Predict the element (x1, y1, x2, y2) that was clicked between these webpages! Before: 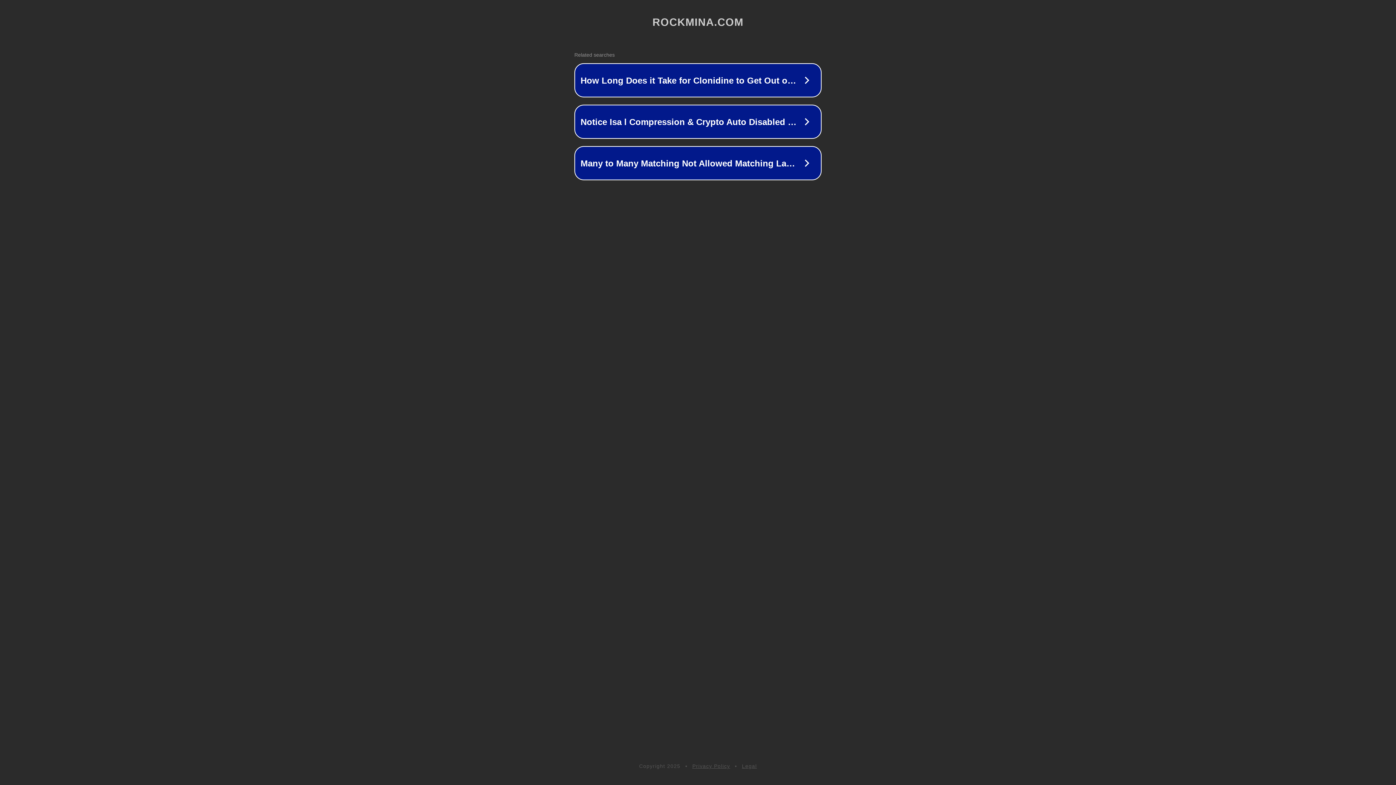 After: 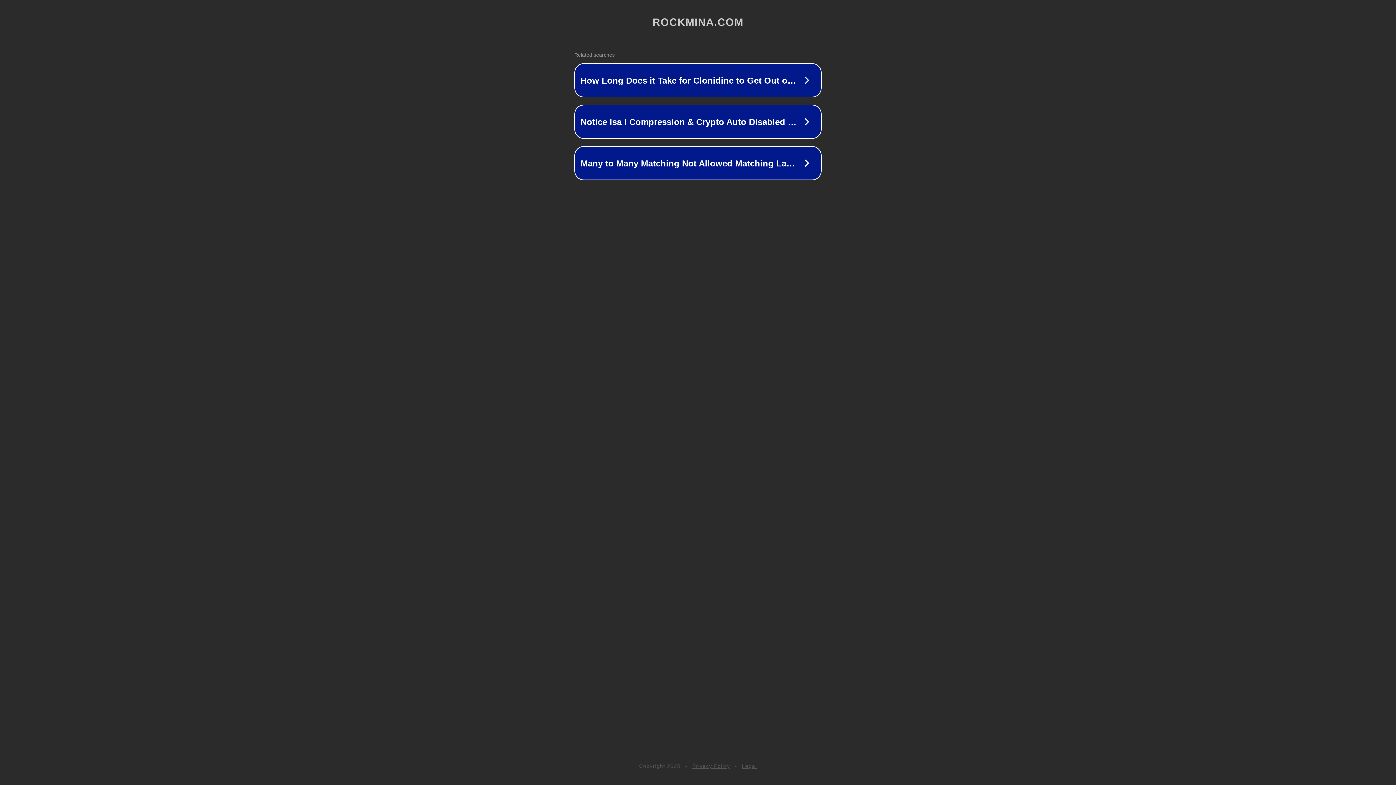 Action: label: Legal bbox: (742, 763, 757, 769)